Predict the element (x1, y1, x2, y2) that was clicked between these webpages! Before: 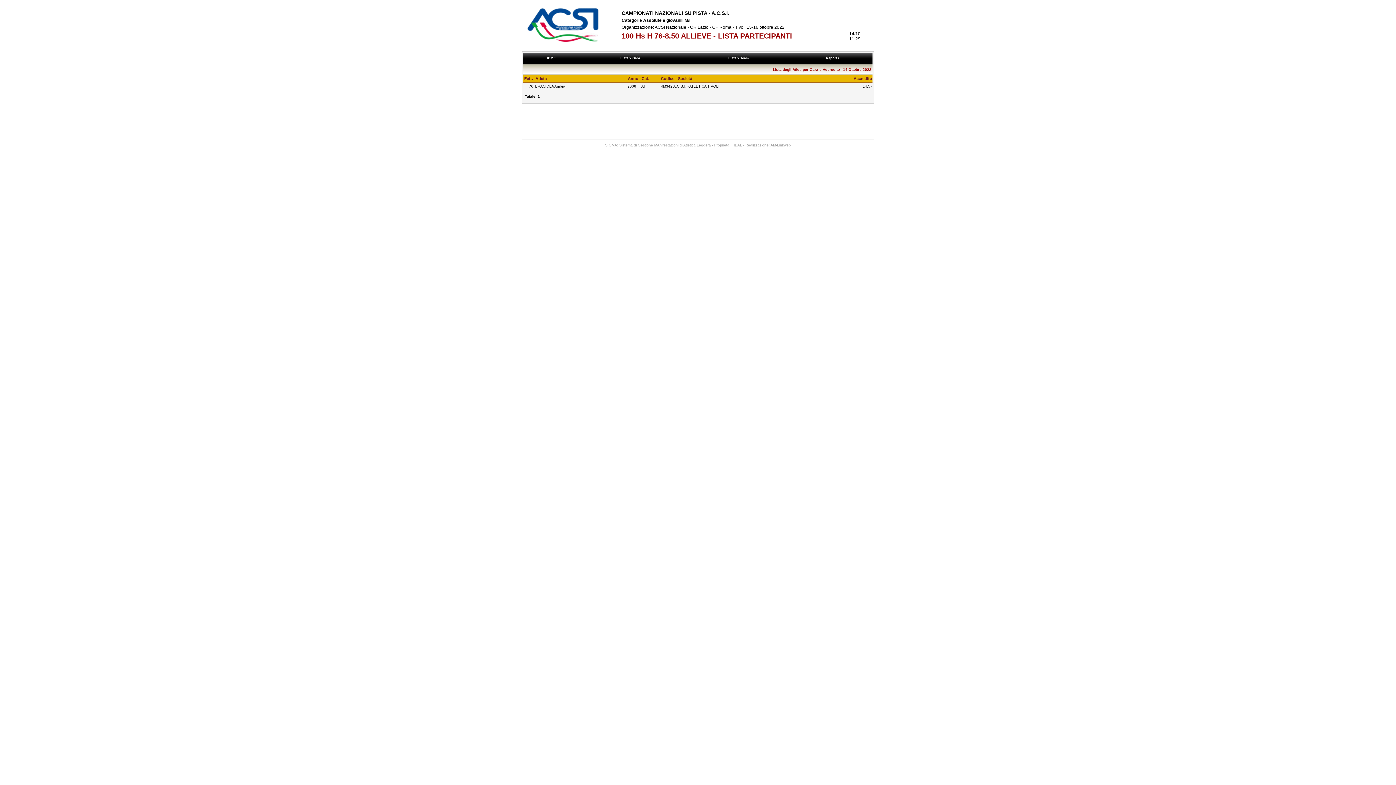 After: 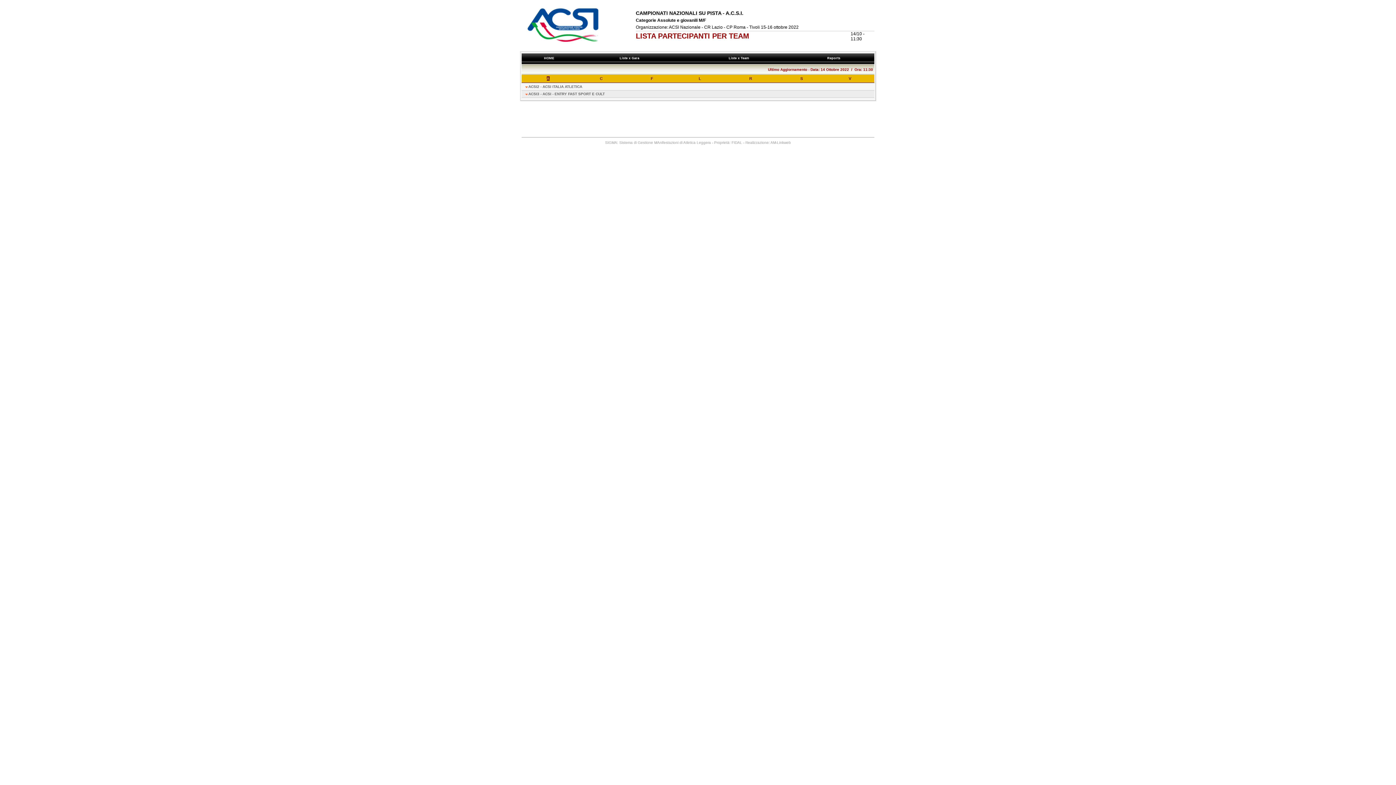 Action: label:  Liste x Team    bbox: (727, 56, 752, 60)